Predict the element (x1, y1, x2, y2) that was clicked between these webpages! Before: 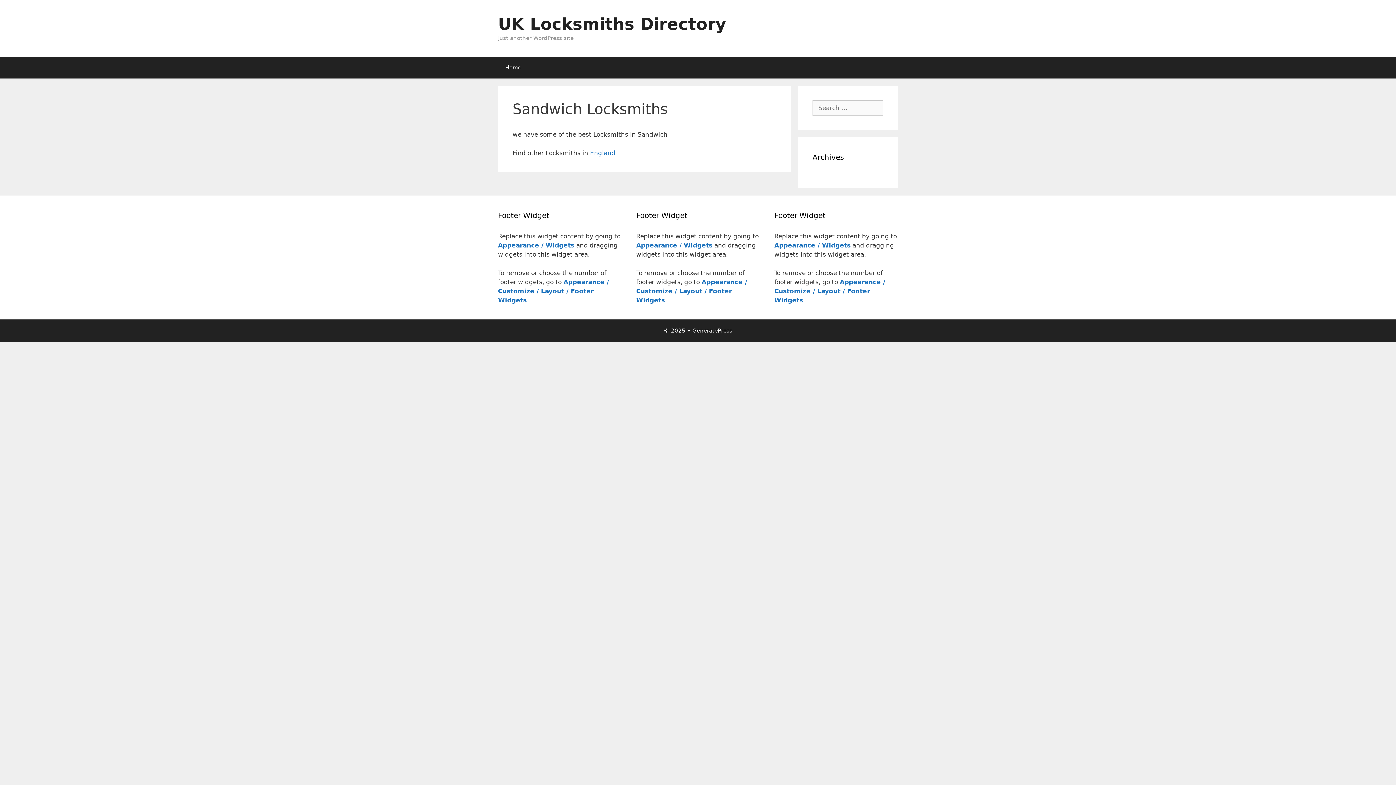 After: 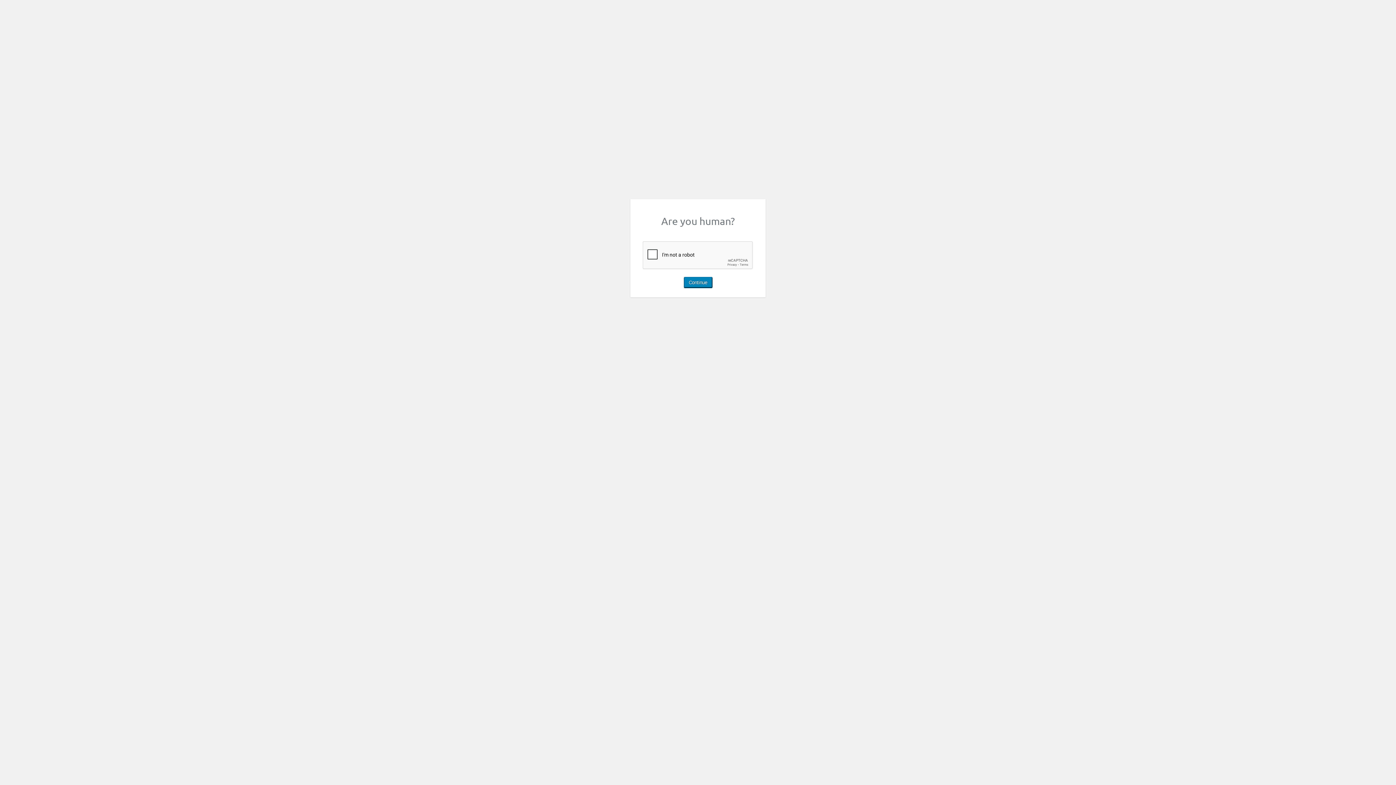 Action: label: Appearance / Widgets bbox: (774, 241, 850, 249)